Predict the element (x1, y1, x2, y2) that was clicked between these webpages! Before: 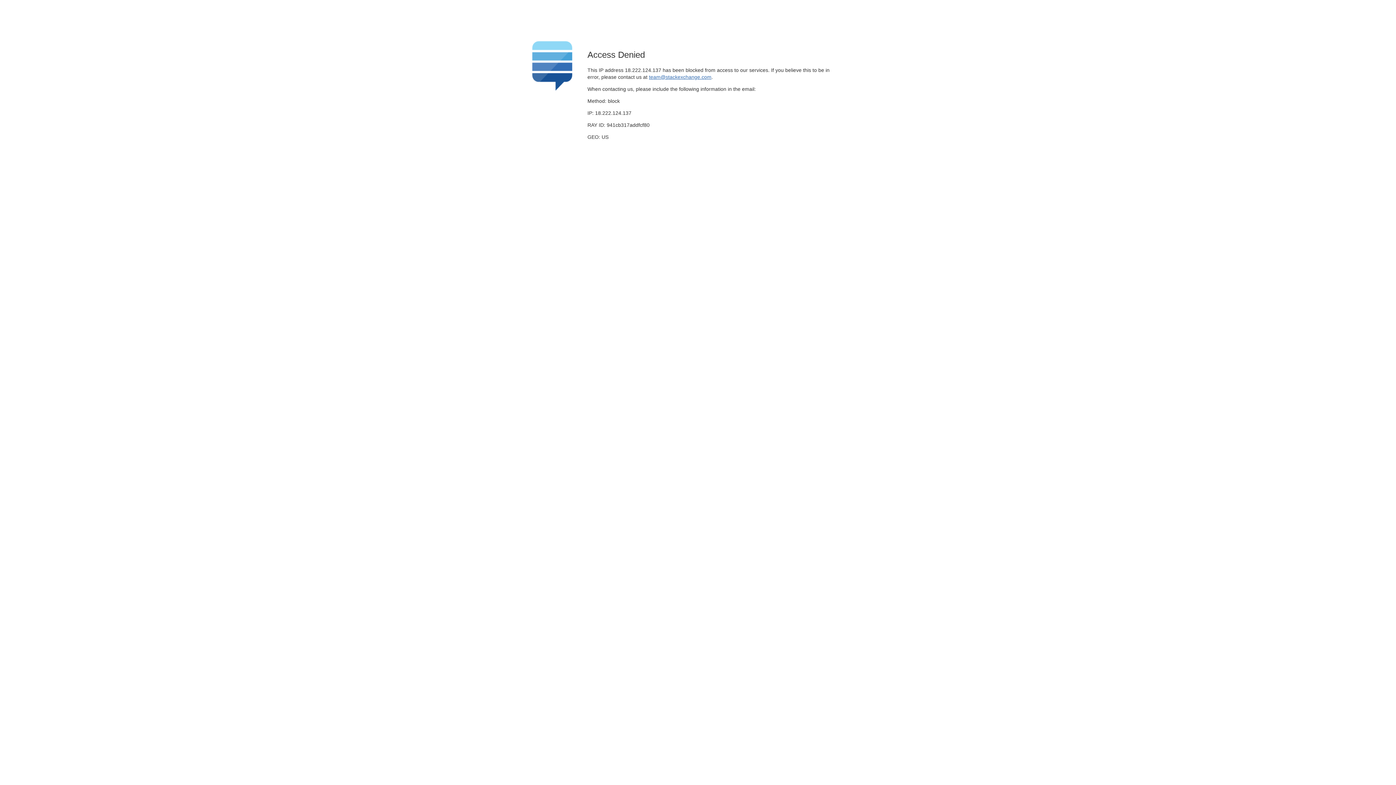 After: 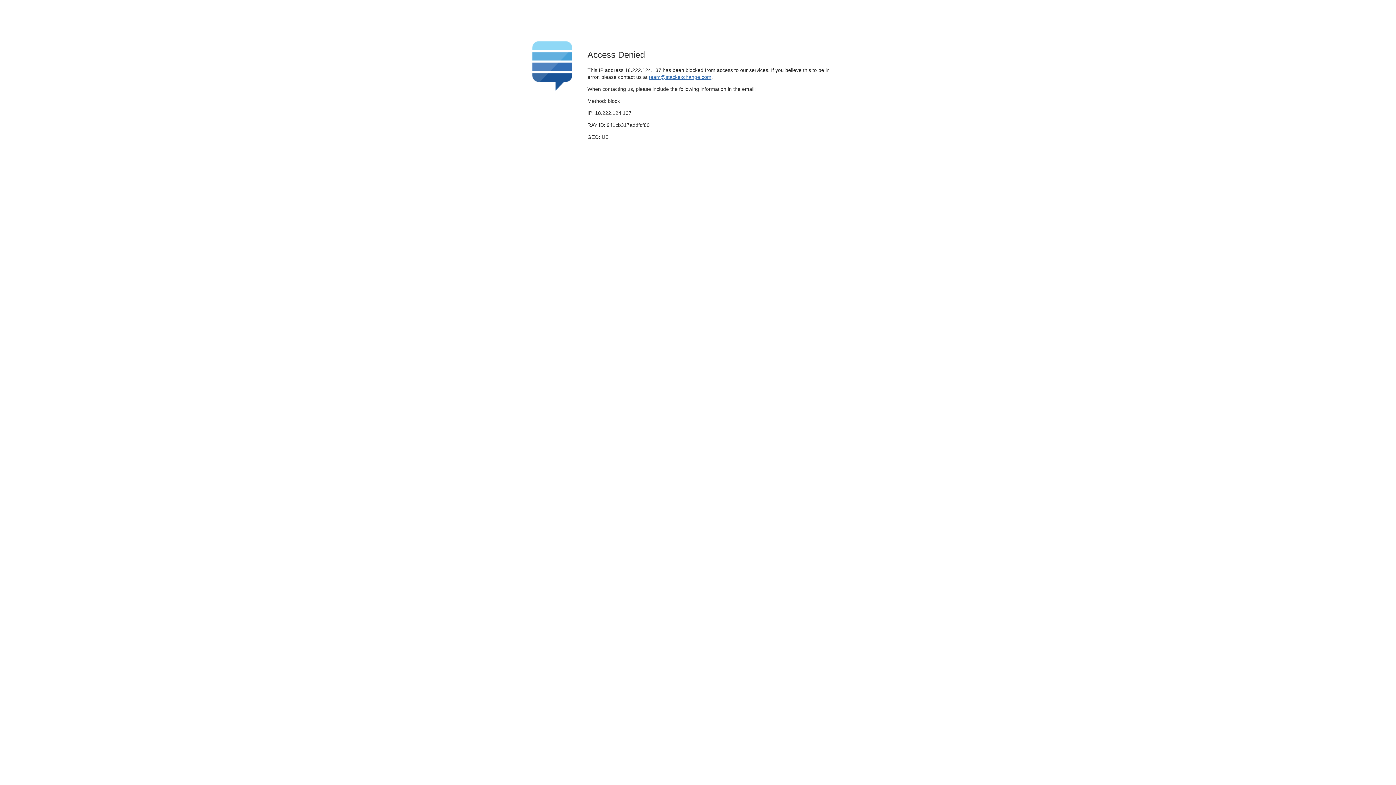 Action: bbox: (649, 74, 711, 79) label: team@stackexchange.com